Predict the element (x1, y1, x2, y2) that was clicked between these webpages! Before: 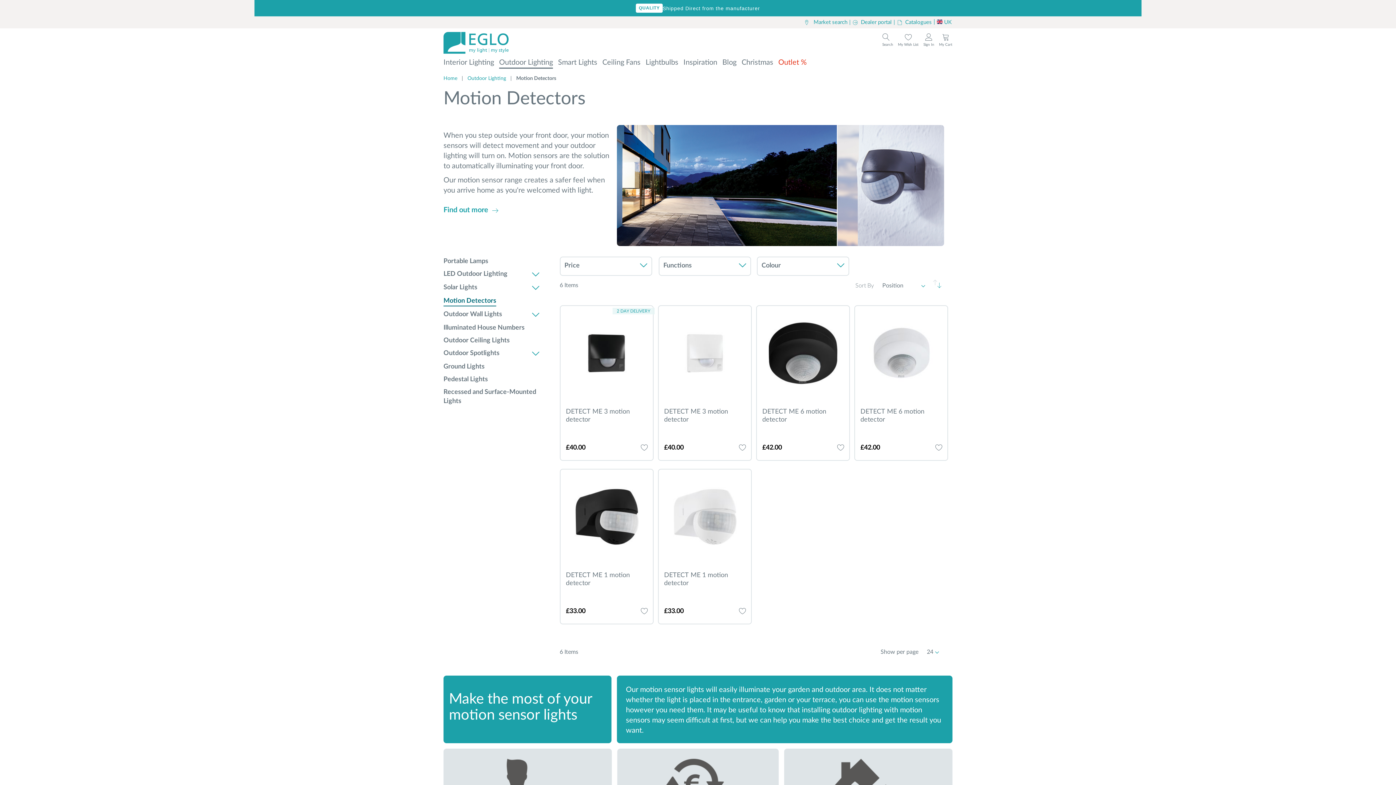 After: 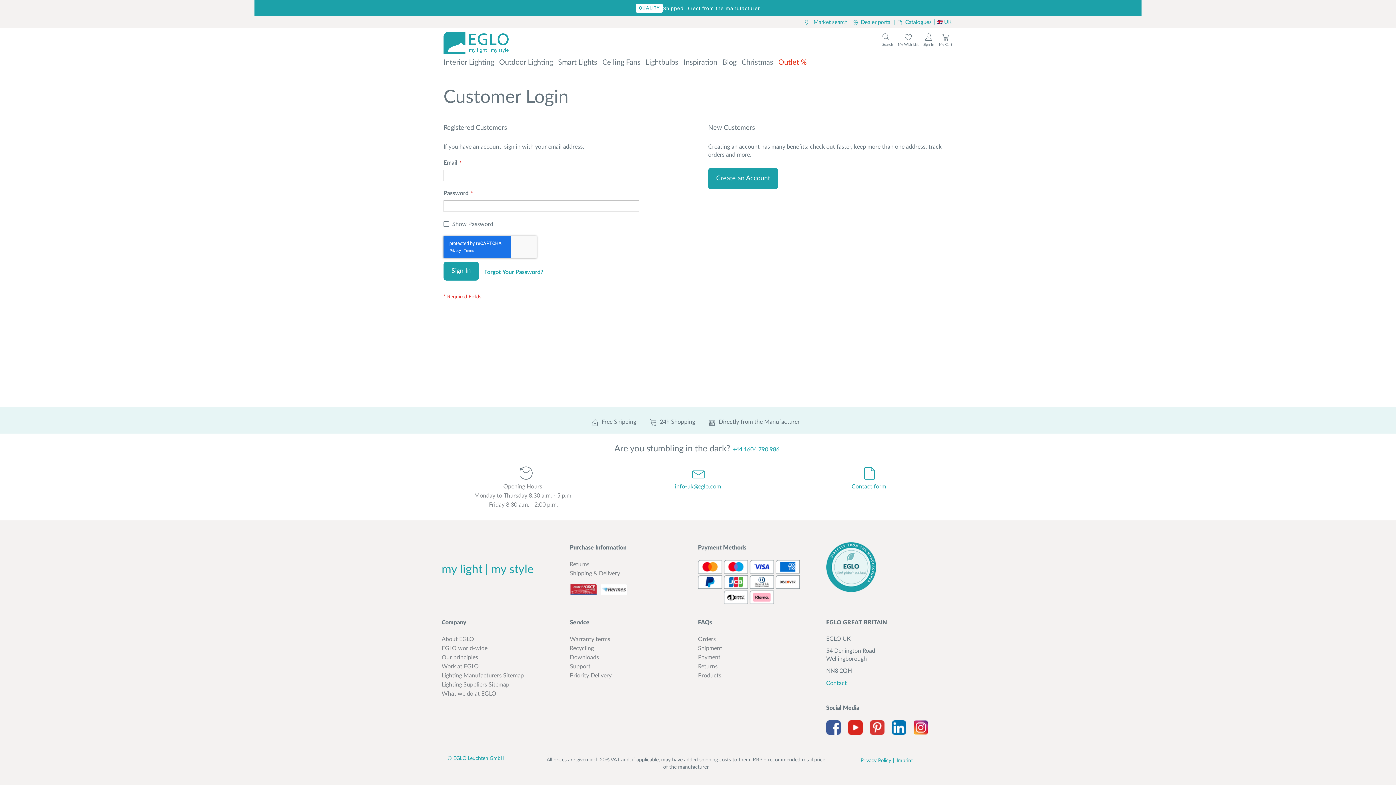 Action: label: To wishlist bbox: (898, 32, 918, 47)